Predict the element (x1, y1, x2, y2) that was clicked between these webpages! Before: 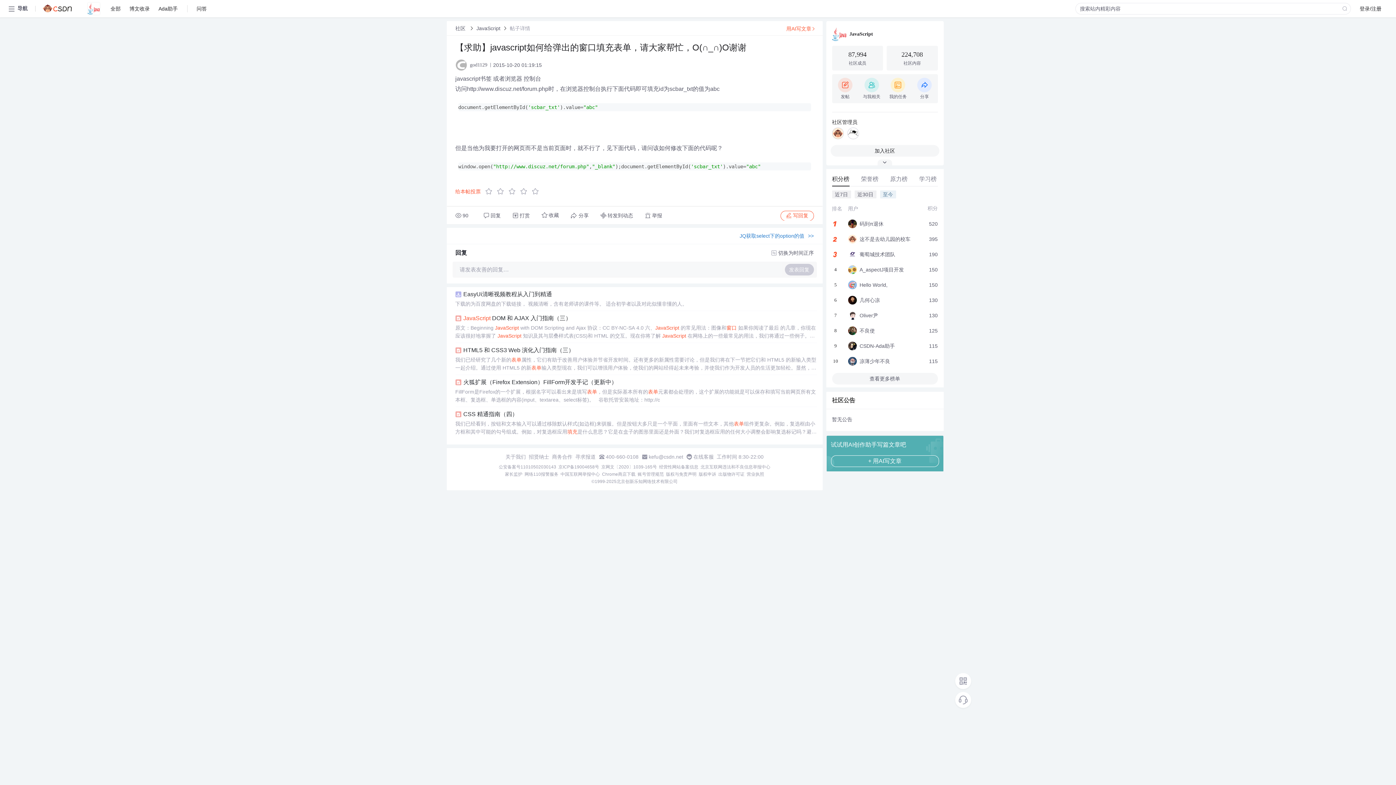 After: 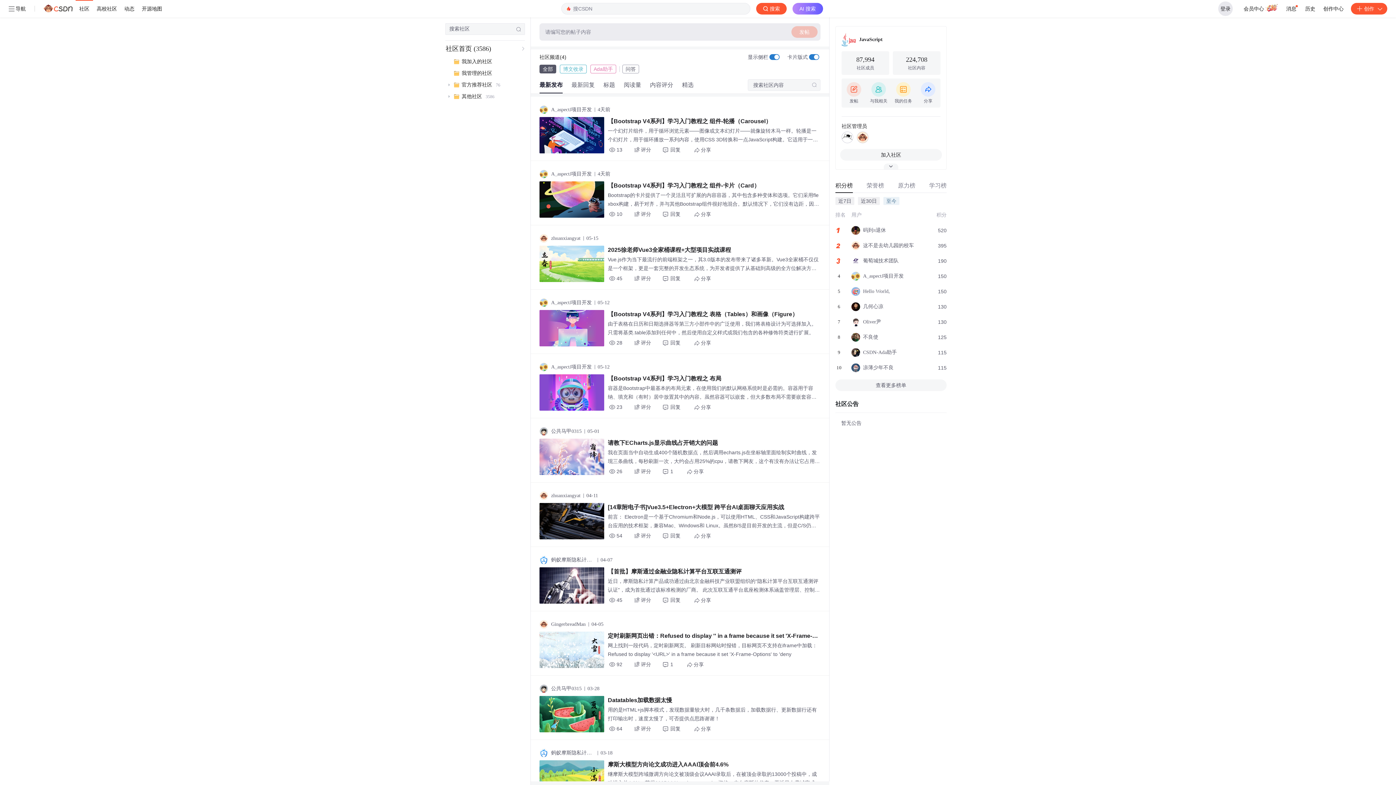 Action: bbox: (476, 25, 500, 31) label: JavaScript